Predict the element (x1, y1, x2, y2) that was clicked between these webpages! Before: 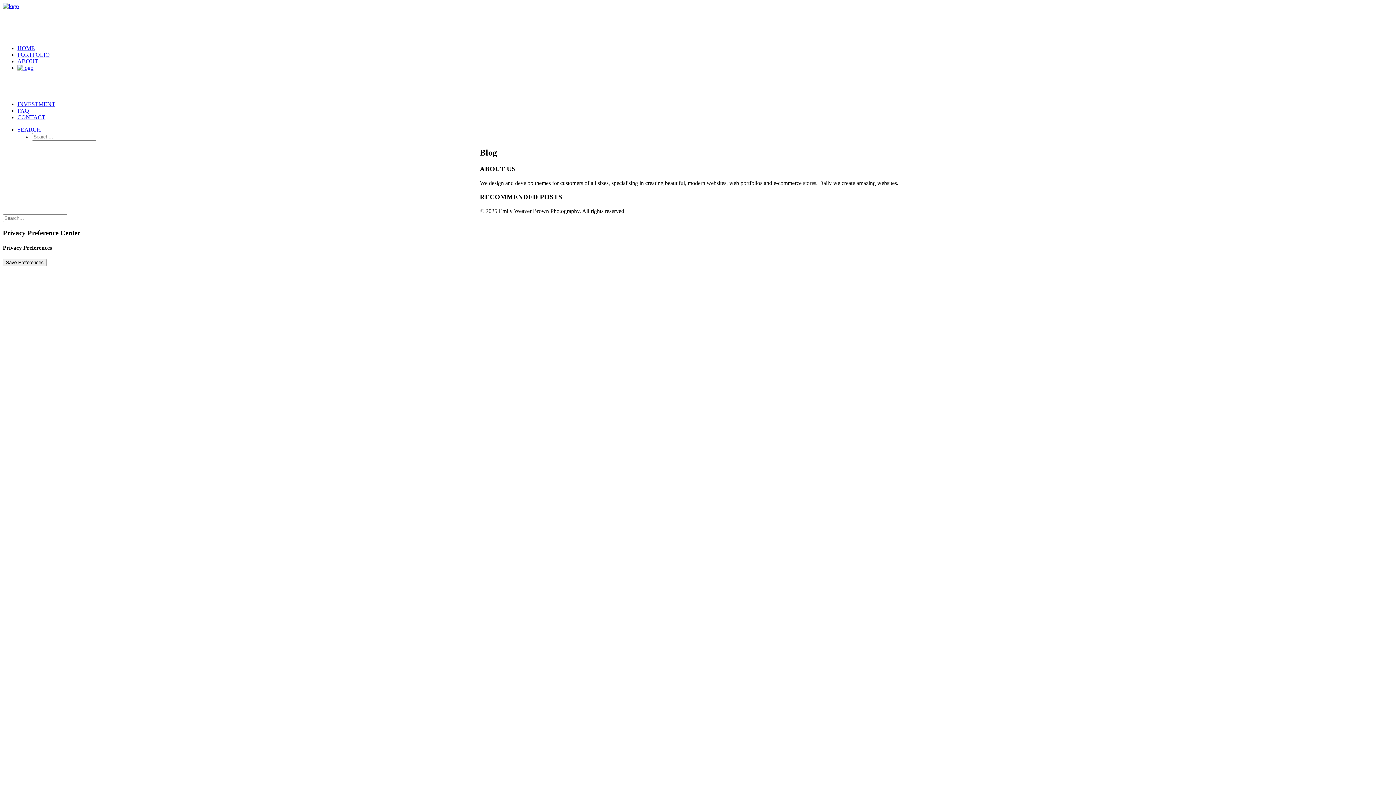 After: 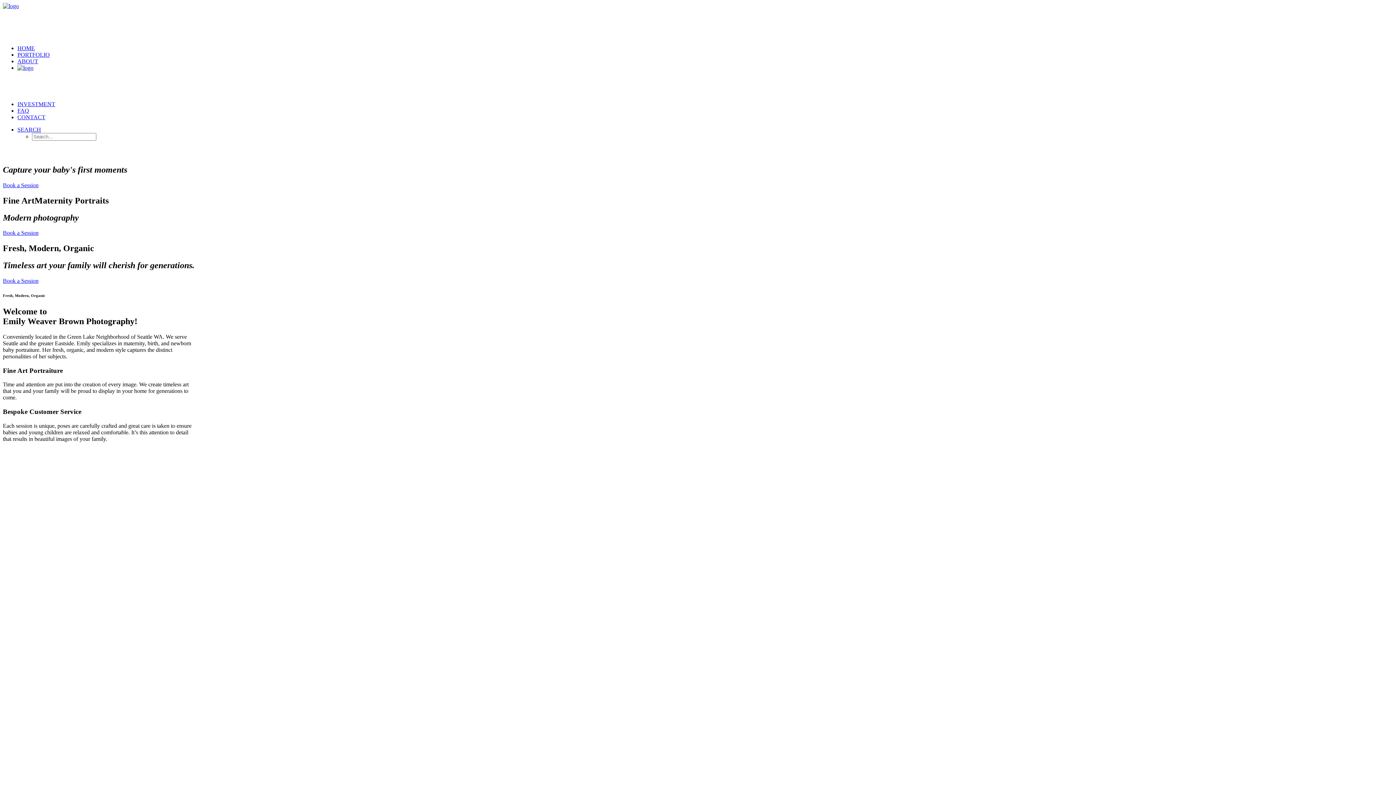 Action: bbox: (2, 2, 1393, 39)